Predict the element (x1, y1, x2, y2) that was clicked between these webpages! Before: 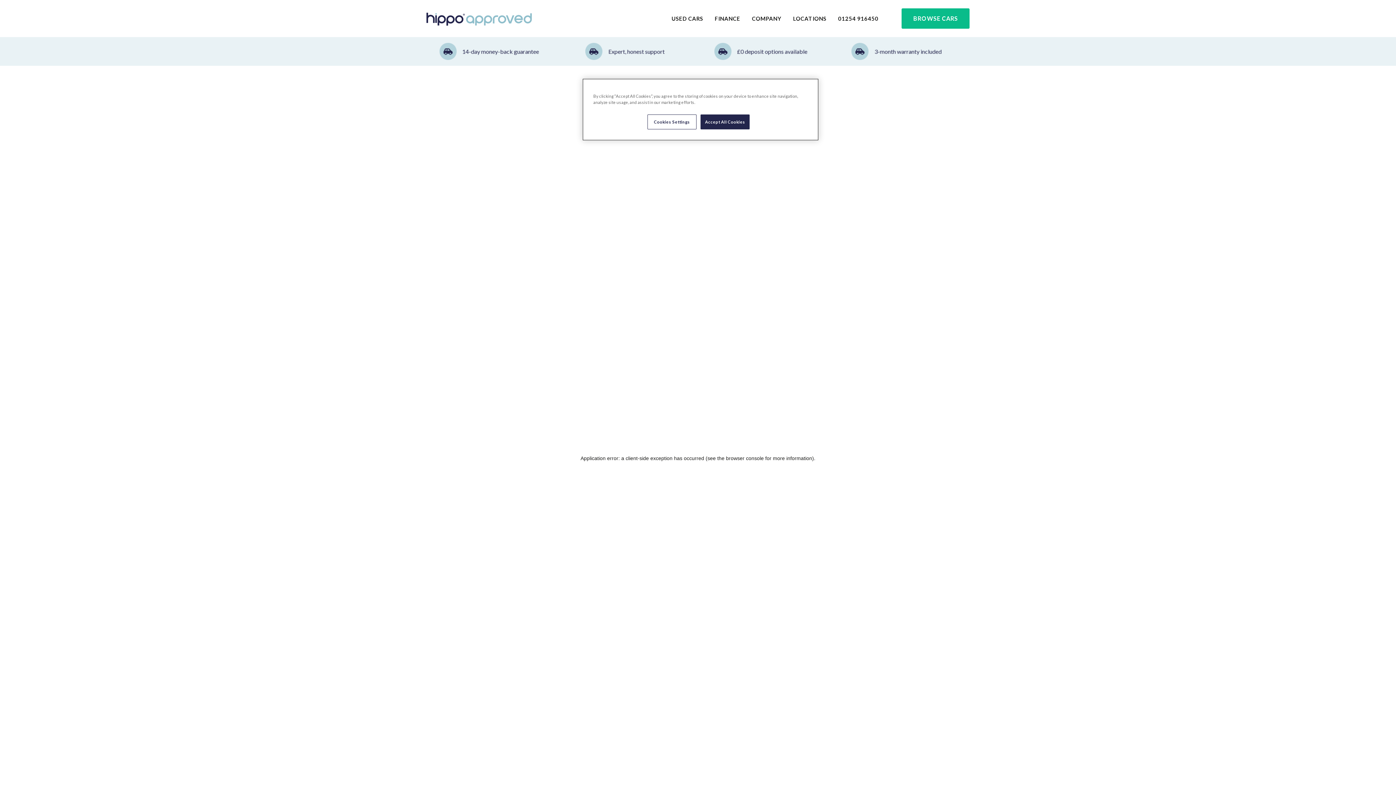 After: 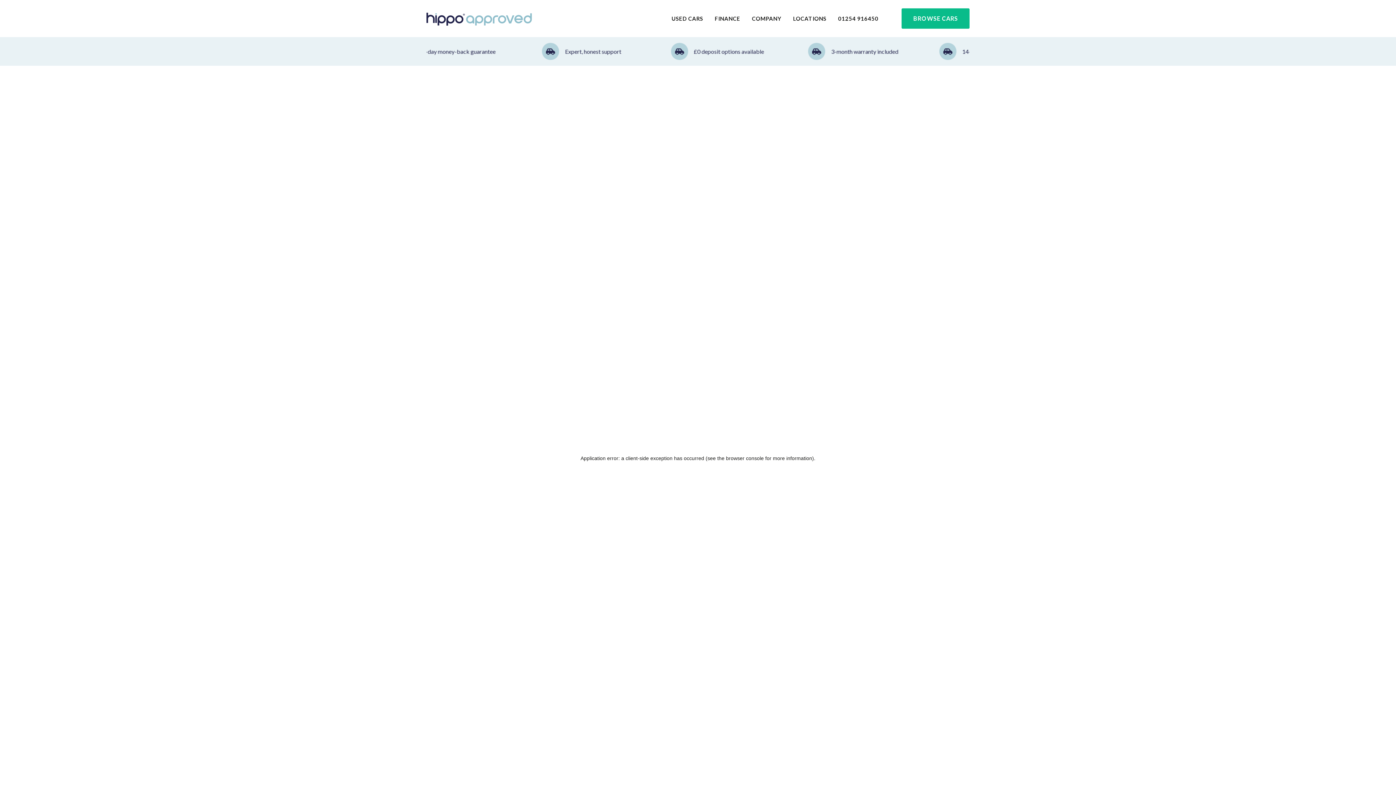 Action: label: BROWSE CARS bbox: (901, 8, 969, 28)